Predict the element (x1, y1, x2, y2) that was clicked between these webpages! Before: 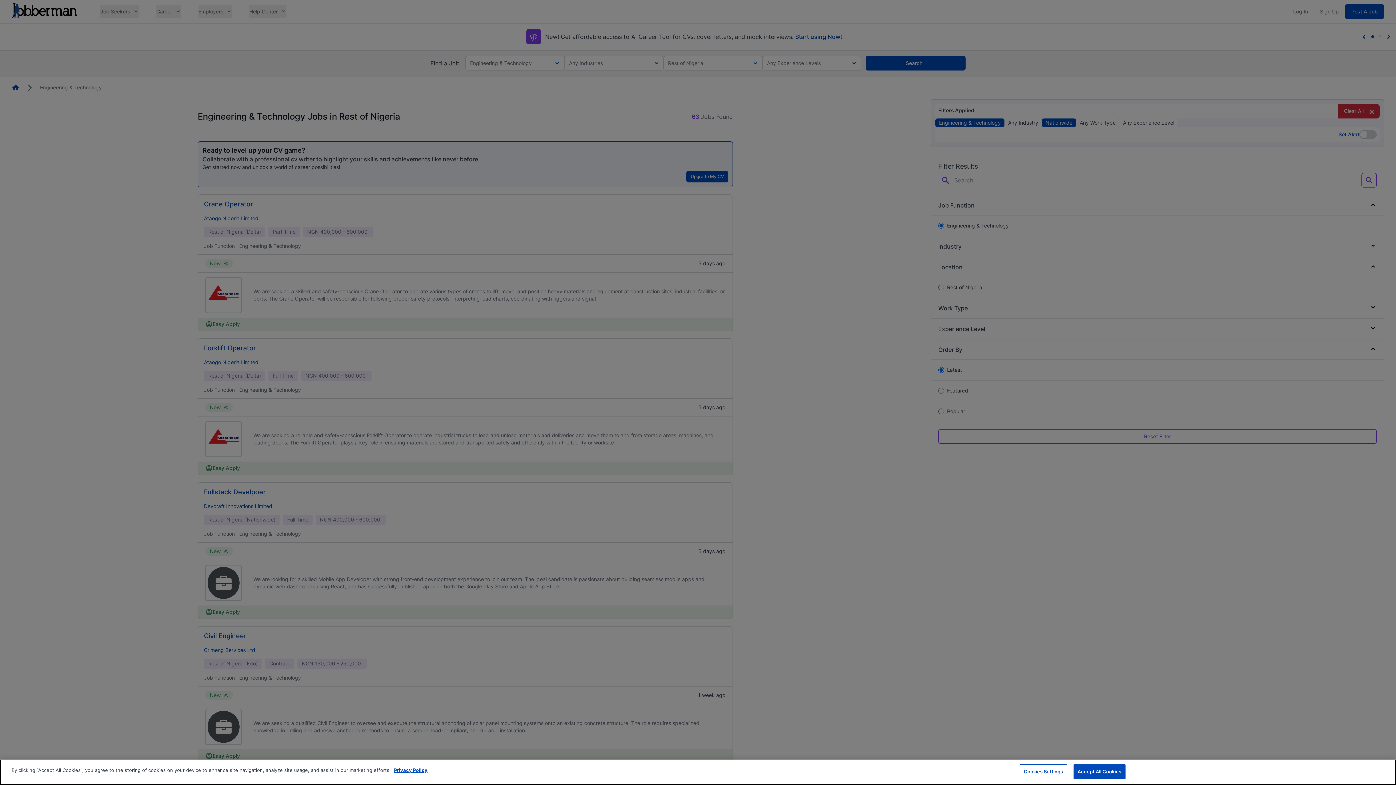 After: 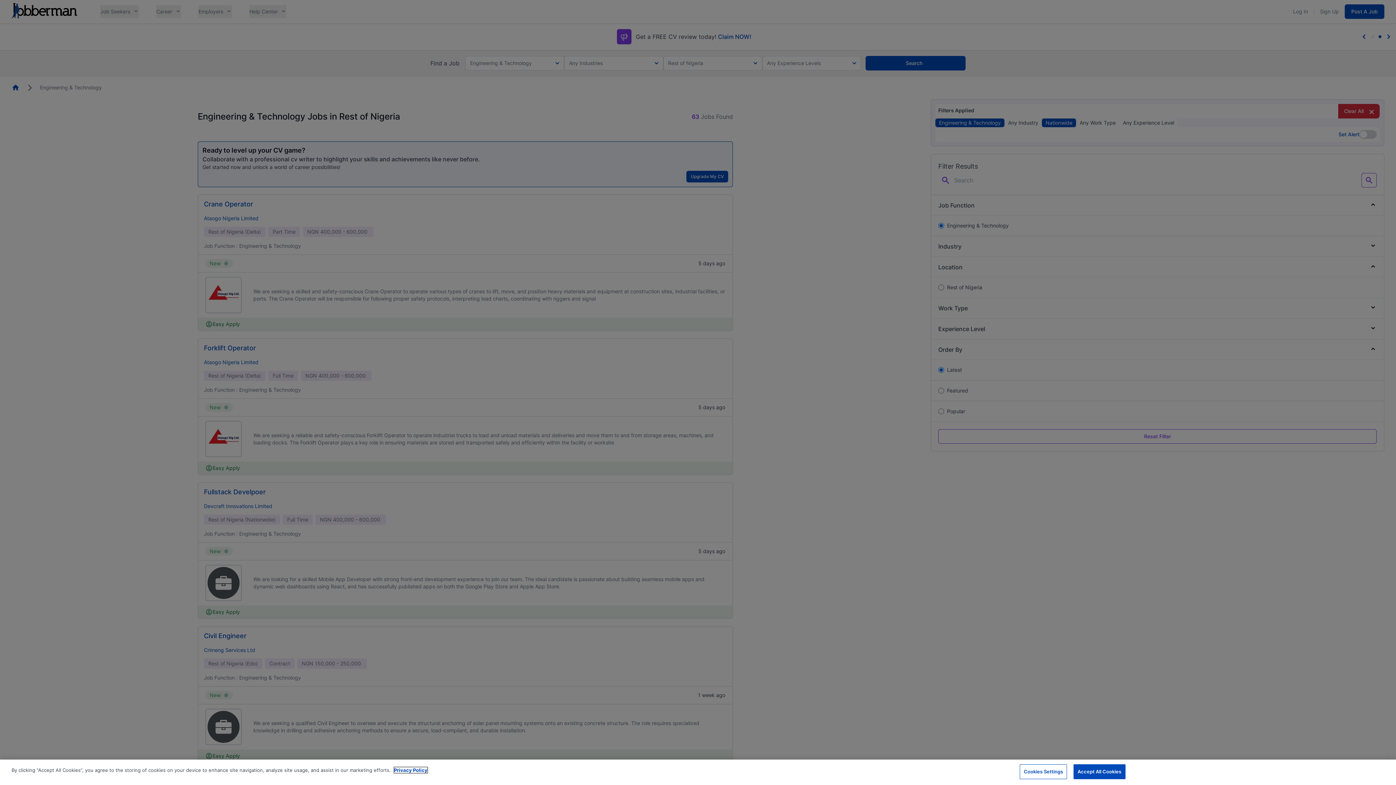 Action: label: More information about your privacy, opens in a new tab bbox: (394, 767, 427, 773)